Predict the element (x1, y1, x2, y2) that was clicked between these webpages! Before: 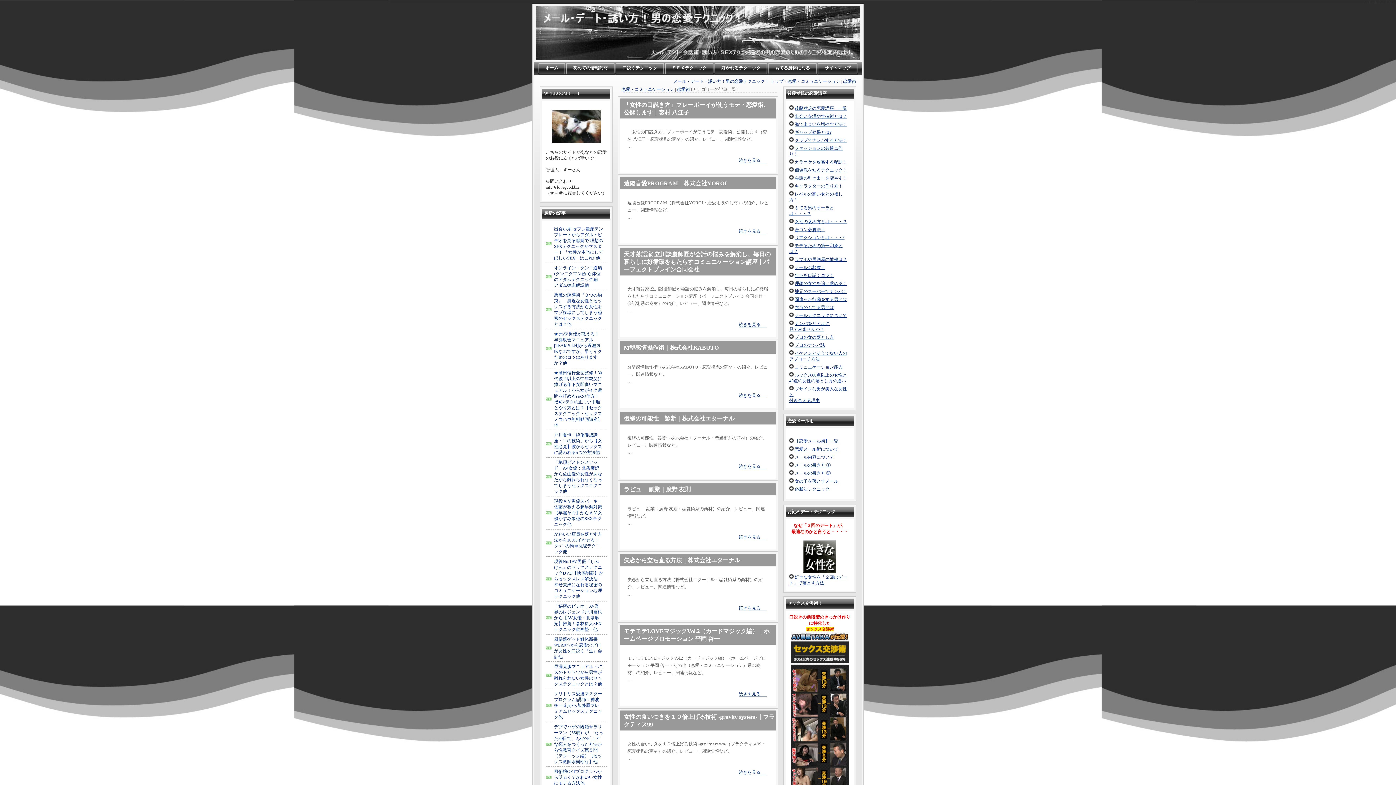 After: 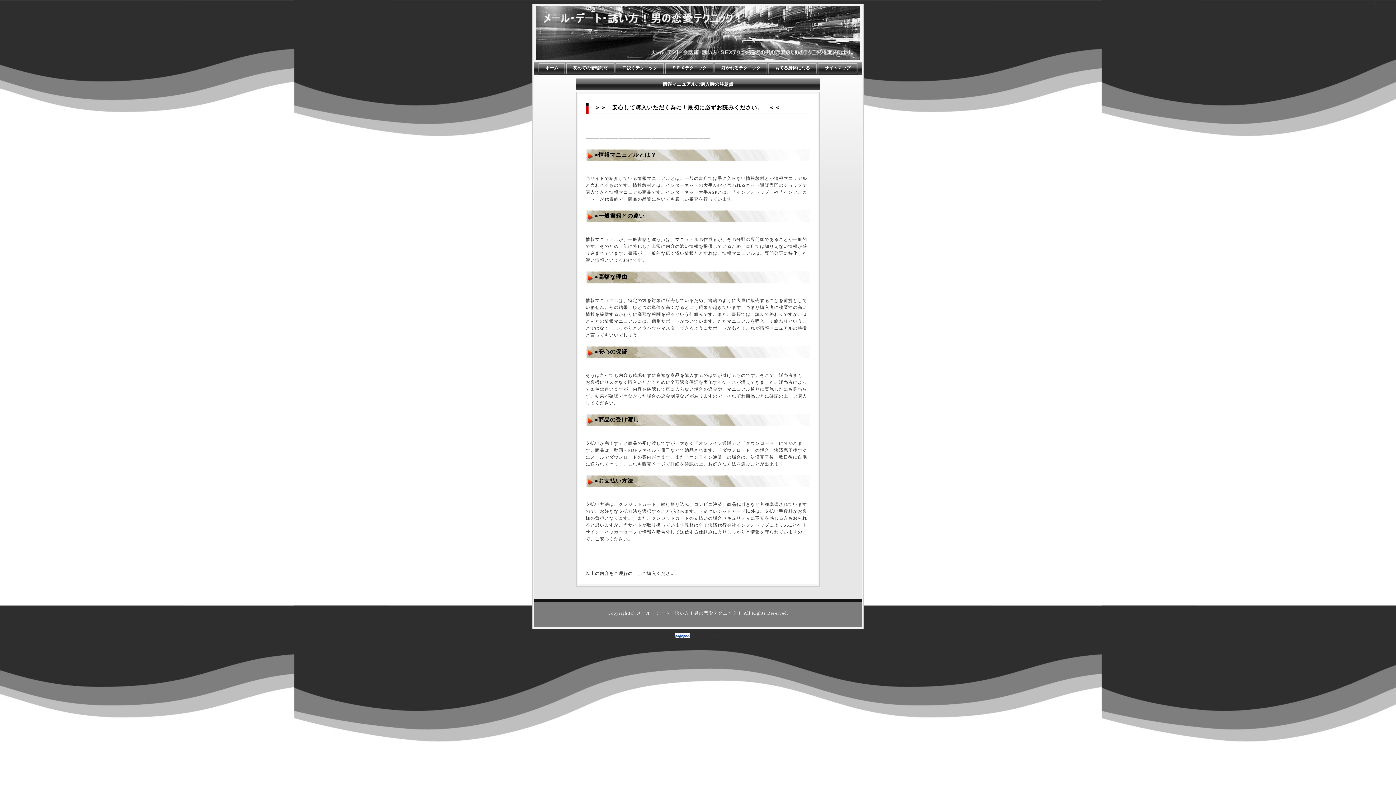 Action: bbox: (565, 62, 615, 74) label: 初めての情報商材